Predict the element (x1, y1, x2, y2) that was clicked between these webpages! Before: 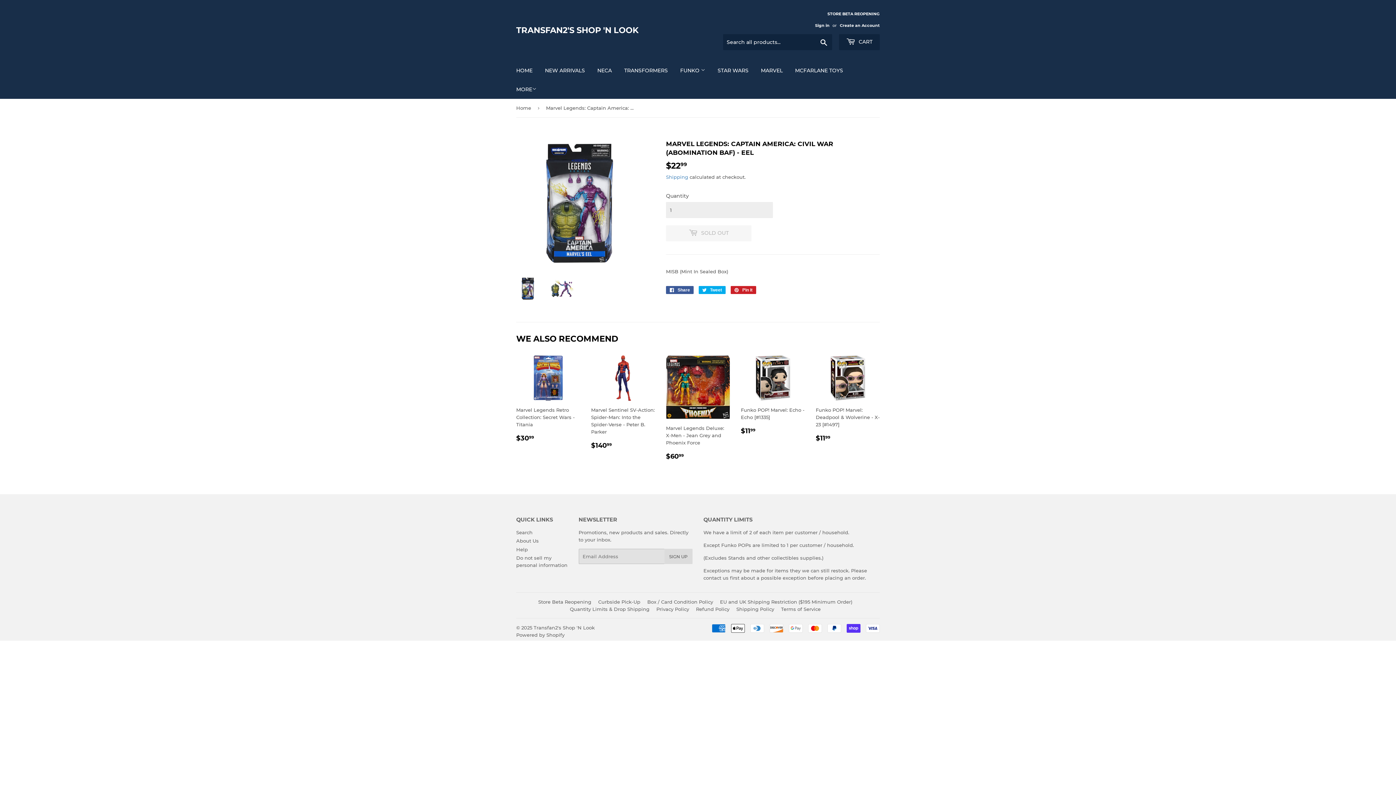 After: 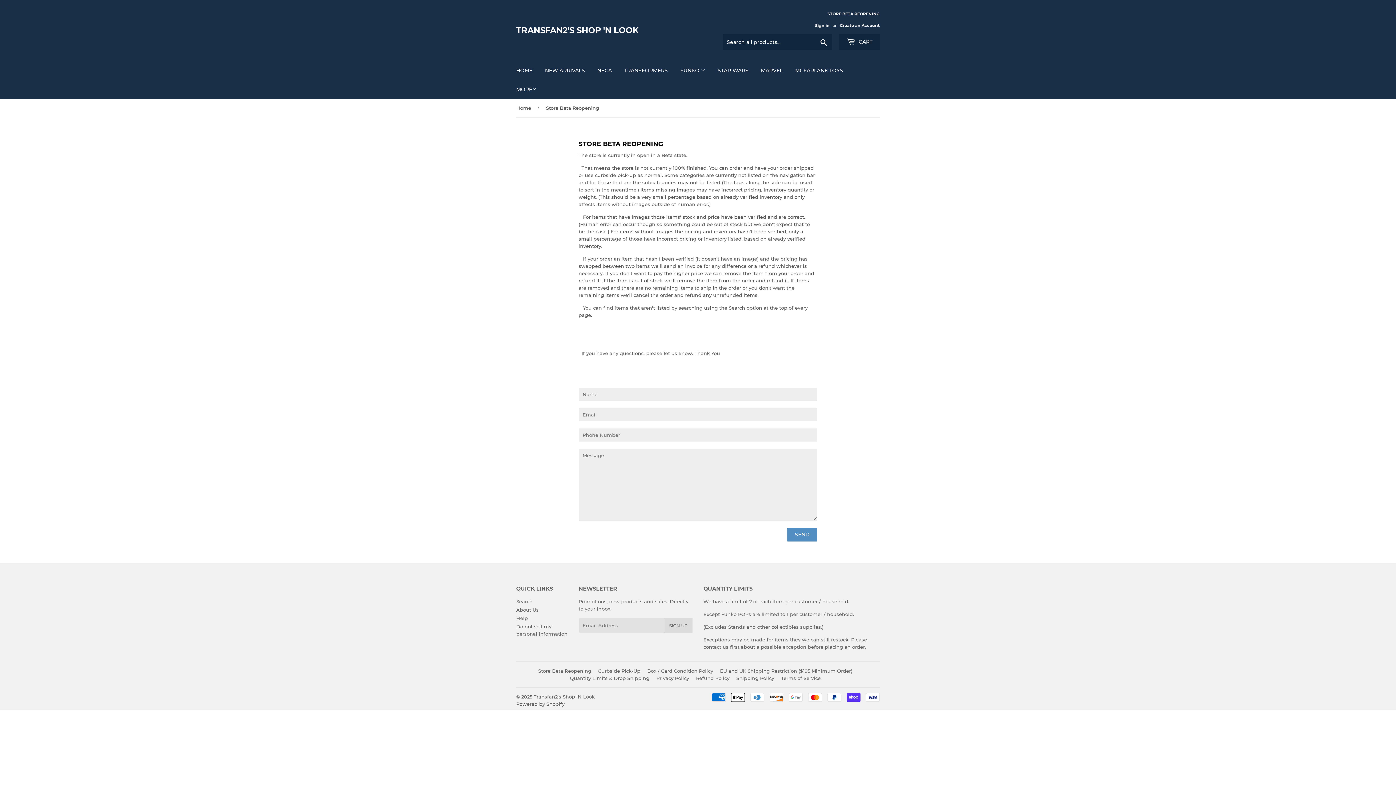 Action: label: Store Beta Reopening bbox: (538, 599, 591, 605)